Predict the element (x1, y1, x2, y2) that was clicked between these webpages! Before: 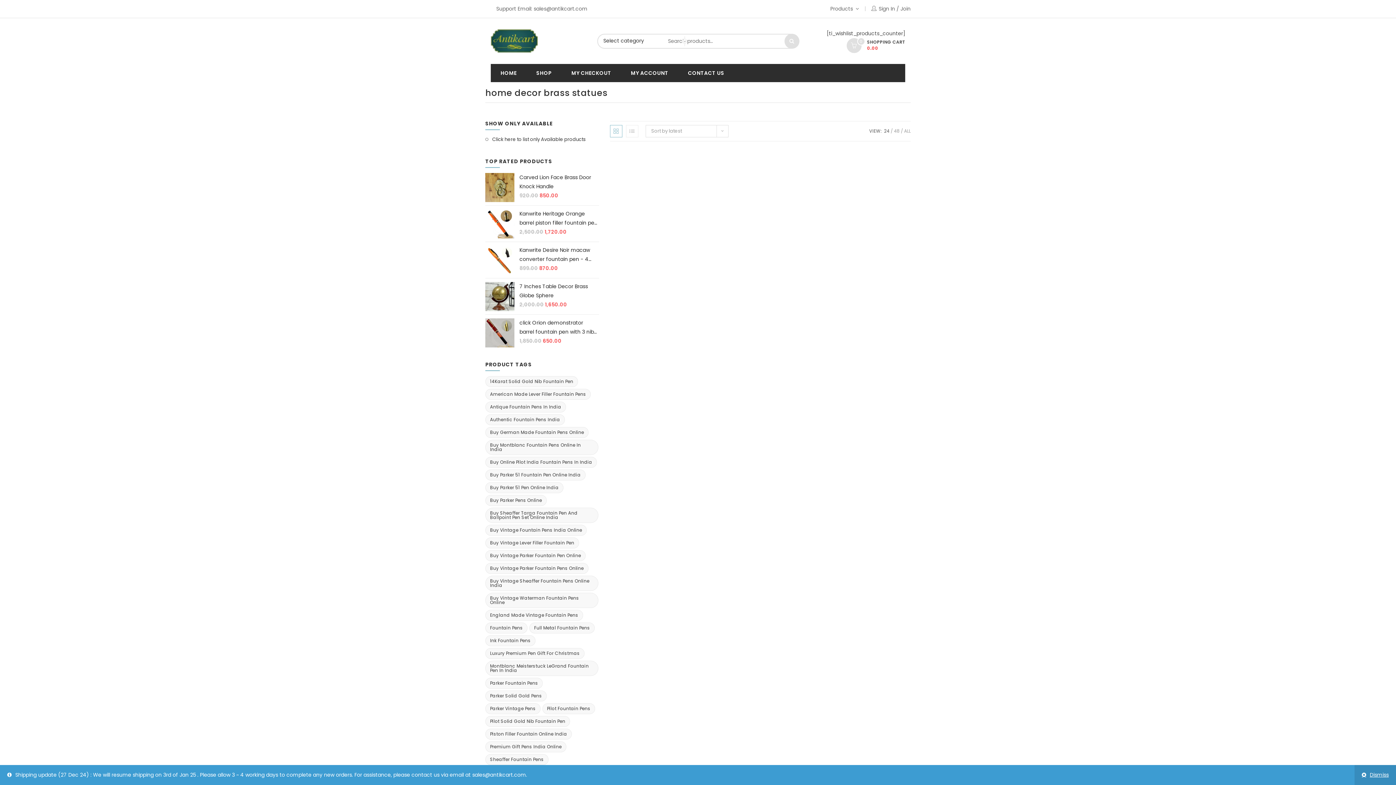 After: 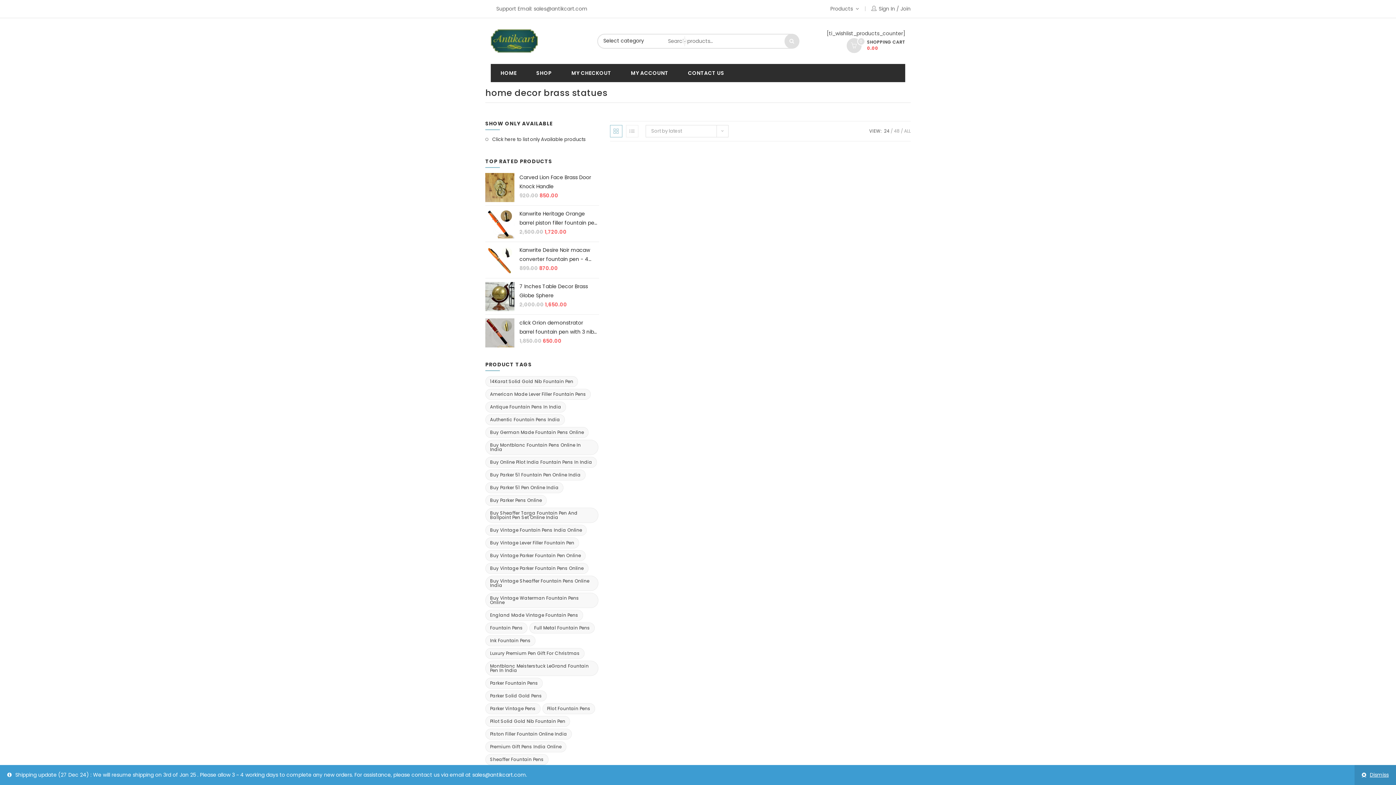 Action: label: 24 bbox: (884, 128, 889, 134)